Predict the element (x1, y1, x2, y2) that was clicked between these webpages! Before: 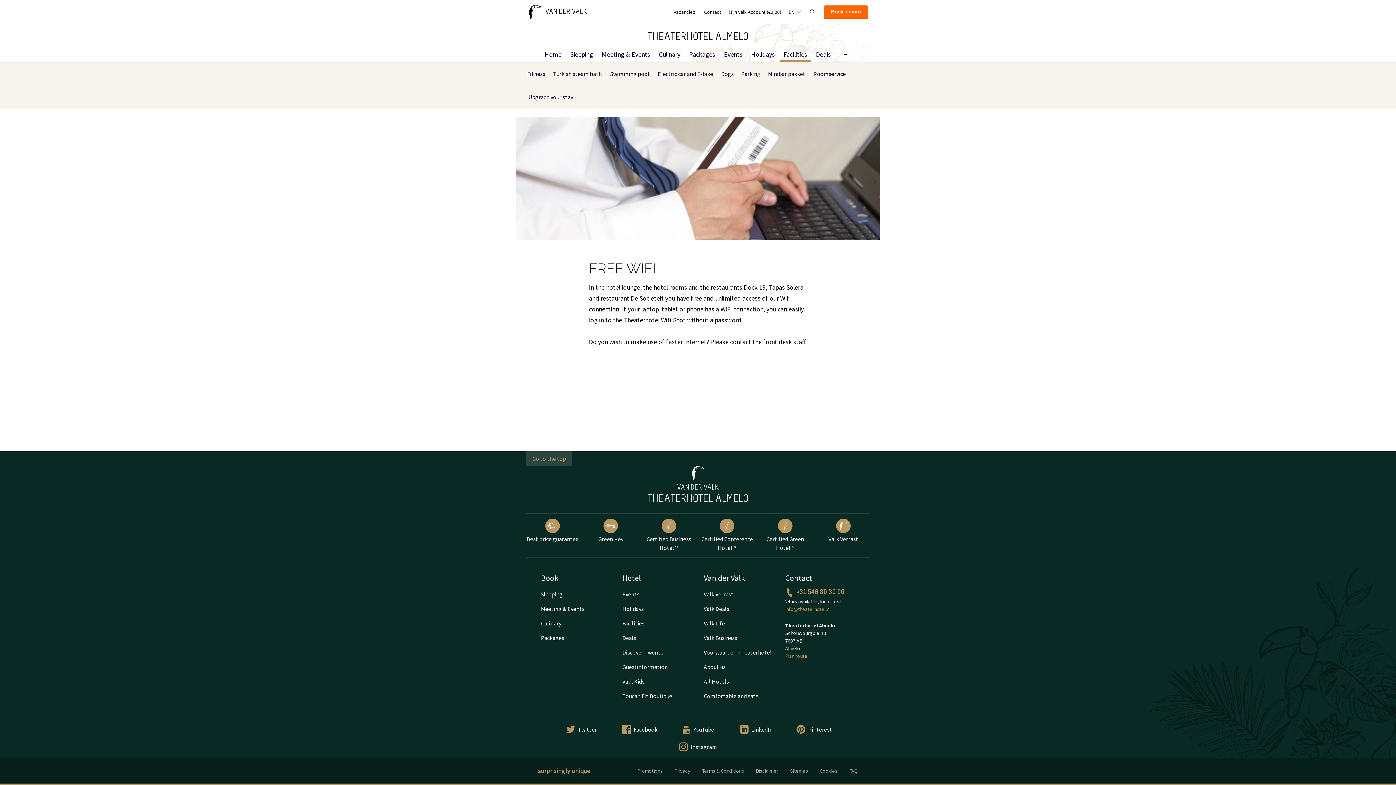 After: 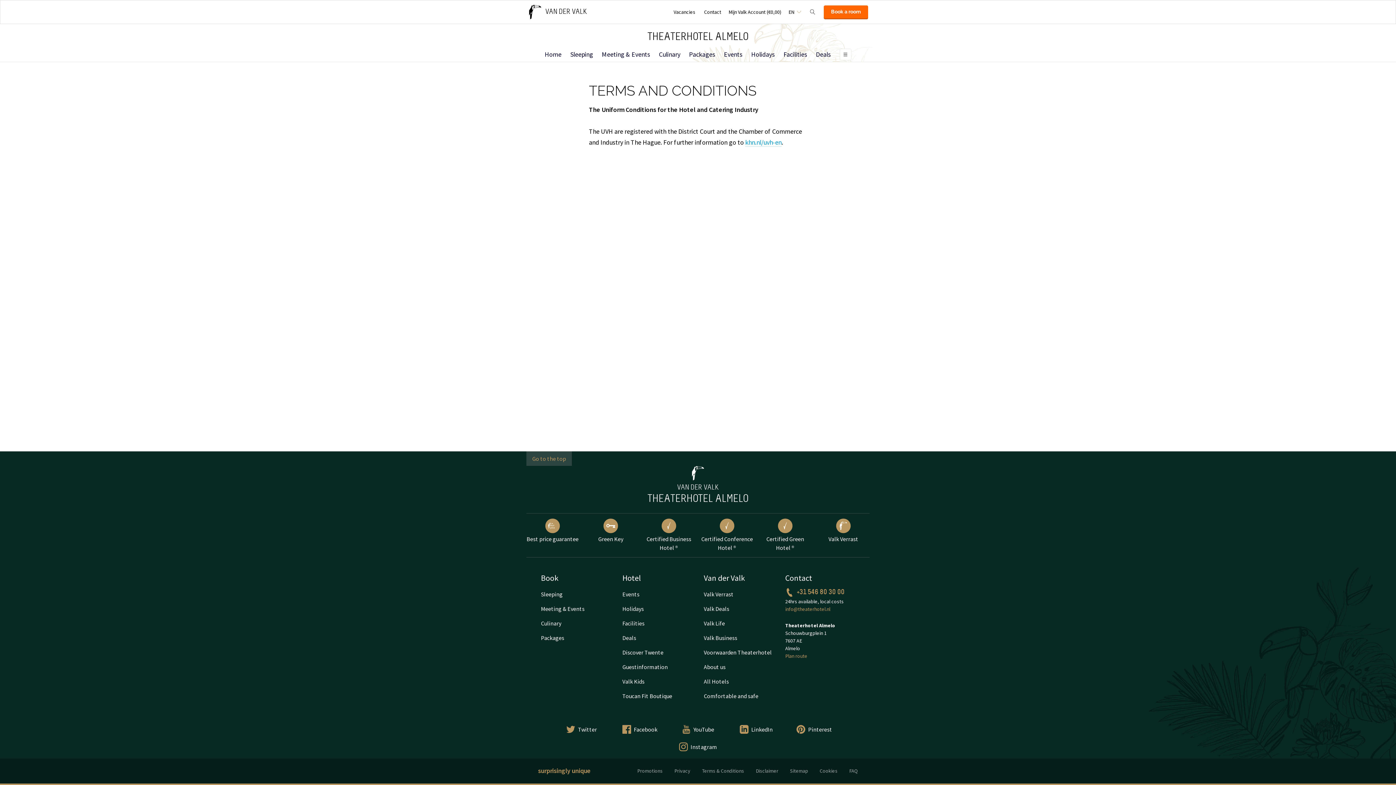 Action: bbox: (696, 766, 750, 776) label: Terms & Conditions